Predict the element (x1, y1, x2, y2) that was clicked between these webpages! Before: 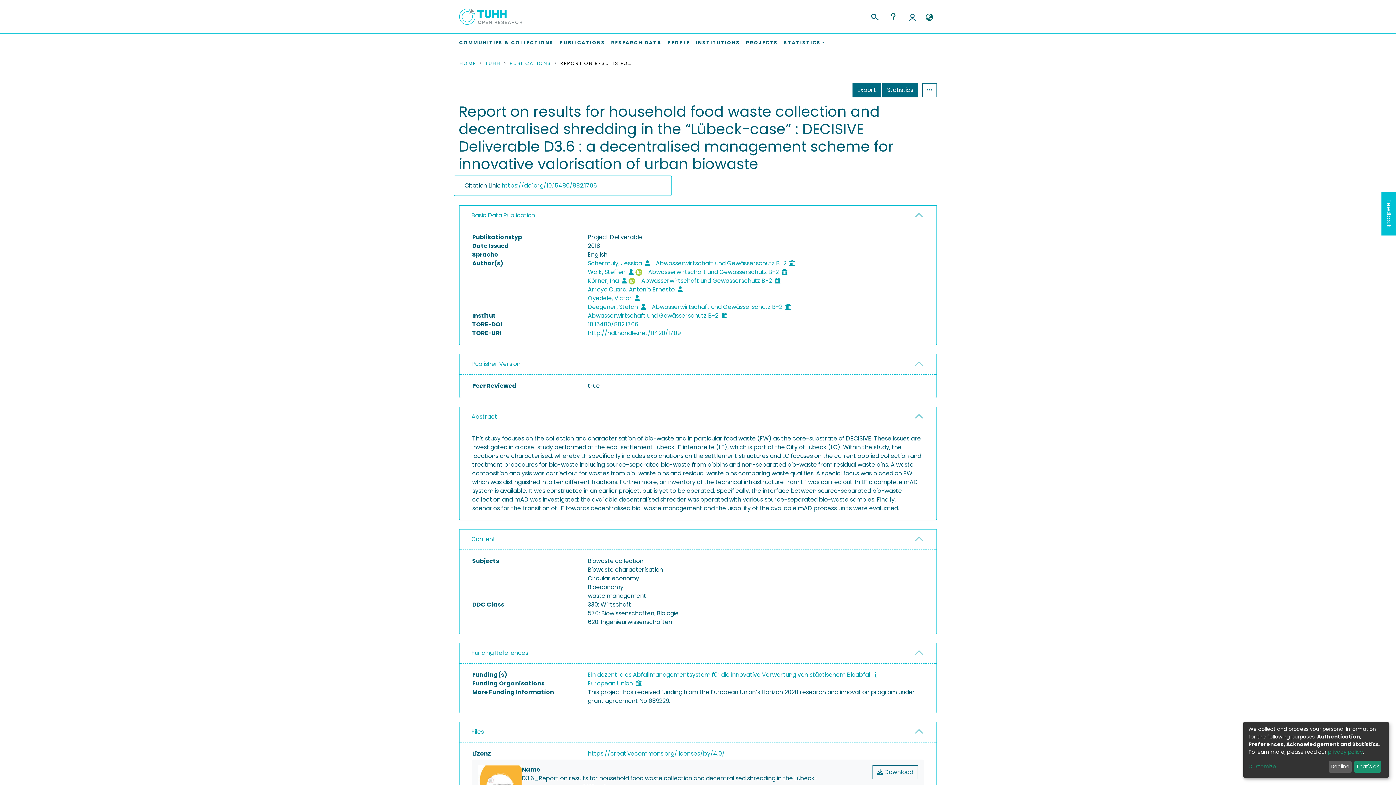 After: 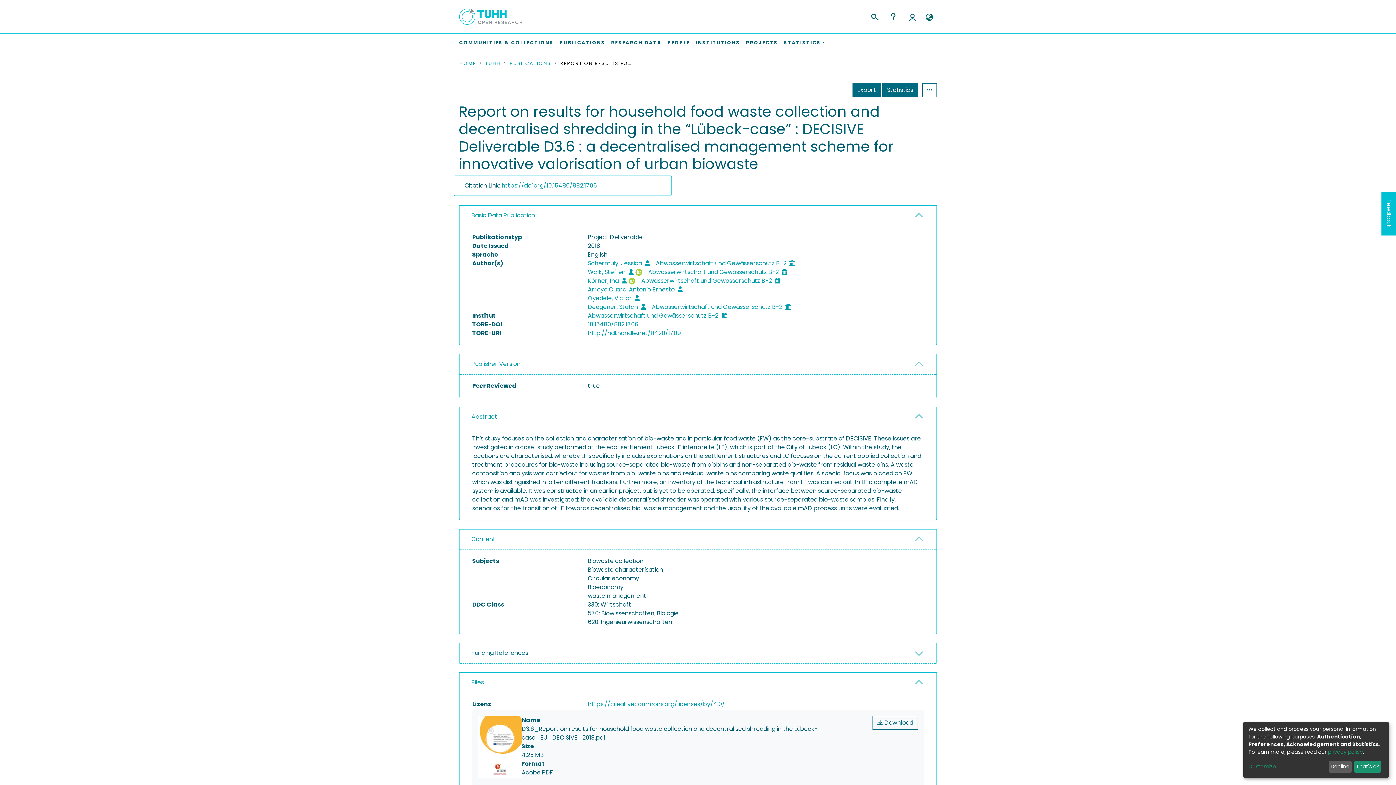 Action: label: Funding References bbox: (466, 624, 929, 638)